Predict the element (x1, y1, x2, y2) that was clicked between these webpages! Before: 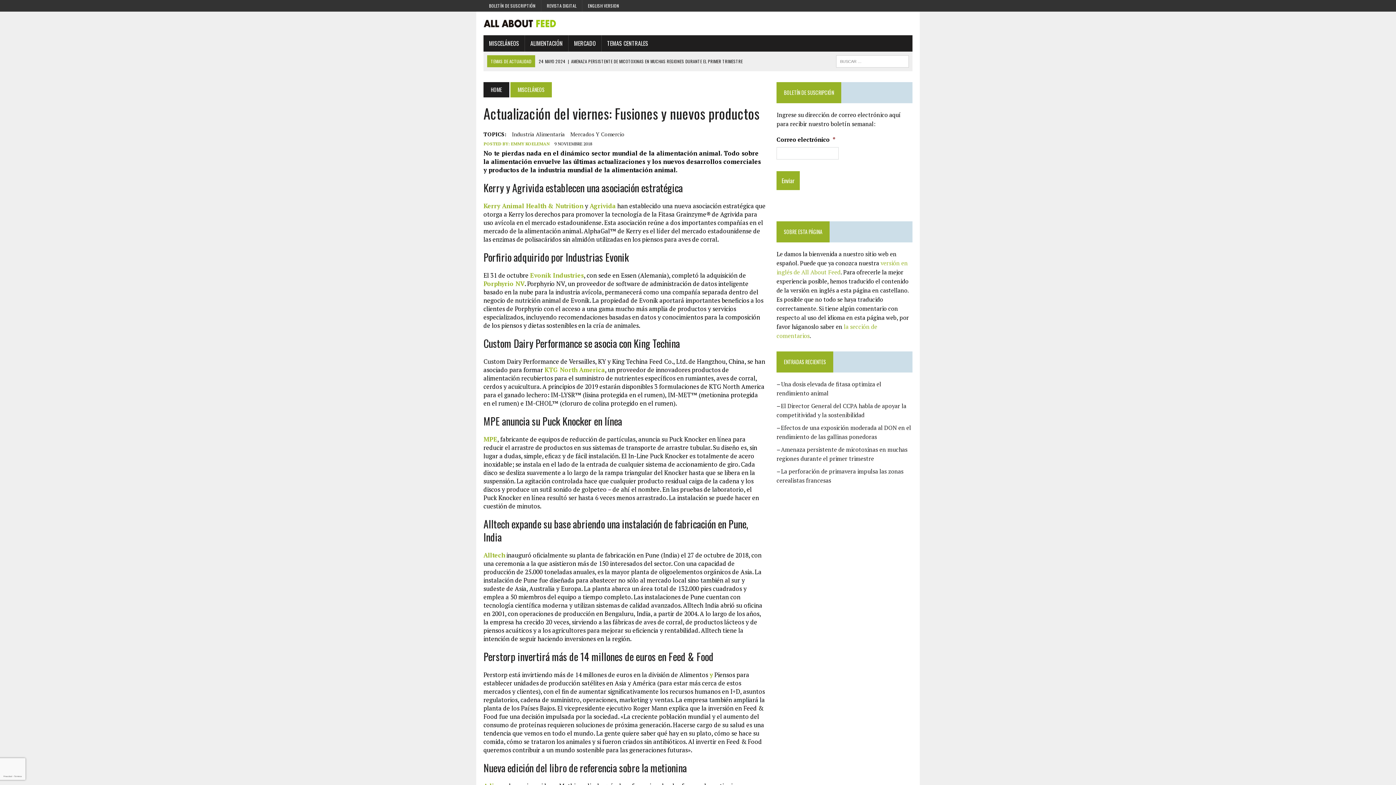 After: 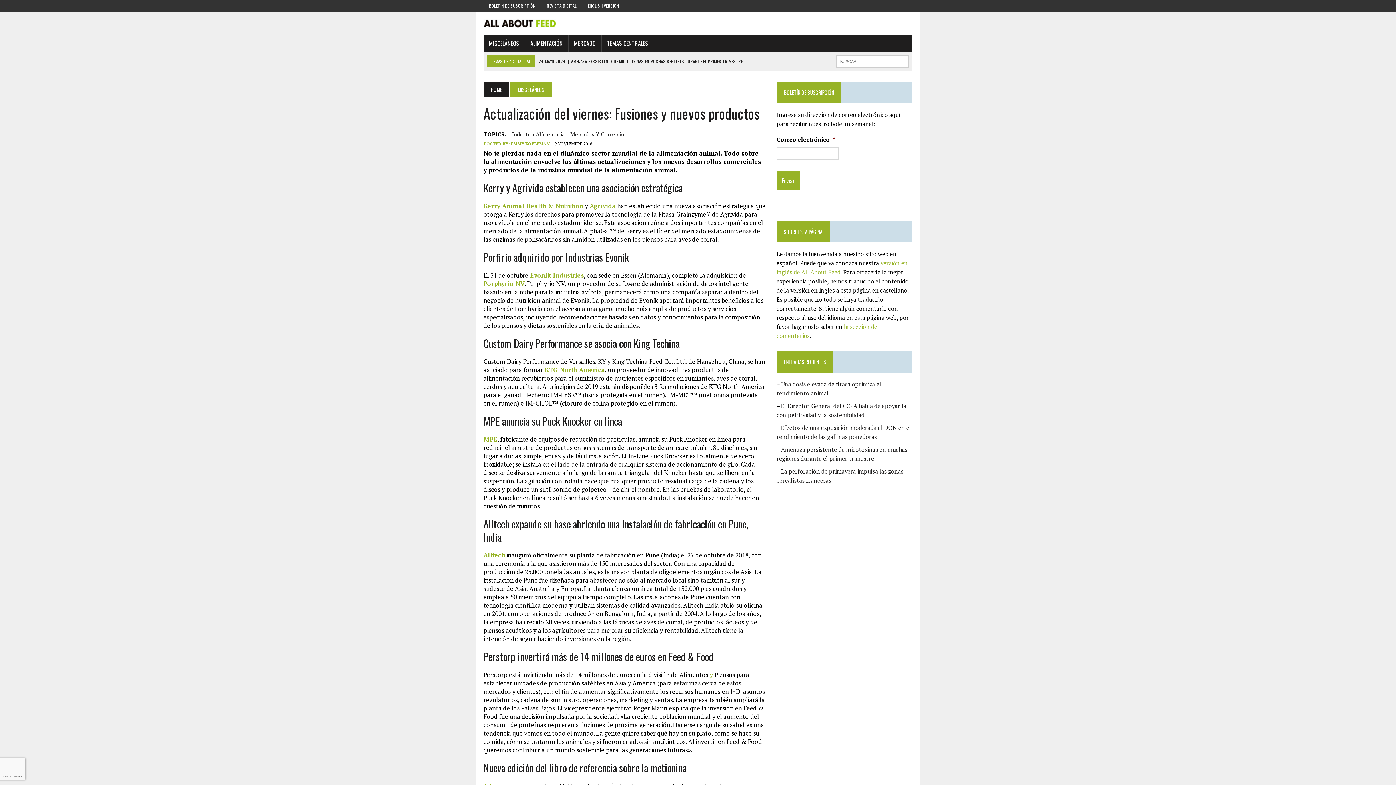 Action: bbox: (483, 201, 583, 210) label: Kerry Animal Health & Nutrition